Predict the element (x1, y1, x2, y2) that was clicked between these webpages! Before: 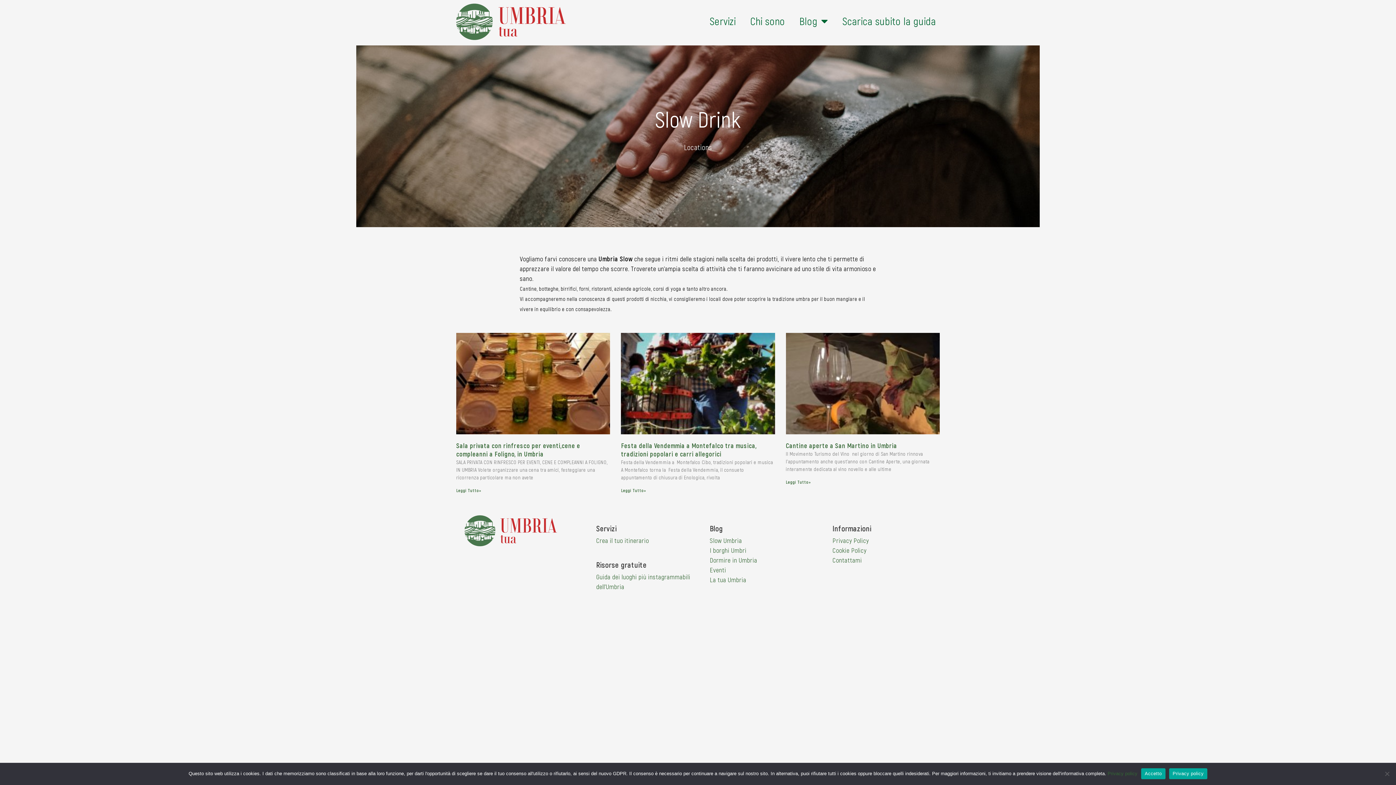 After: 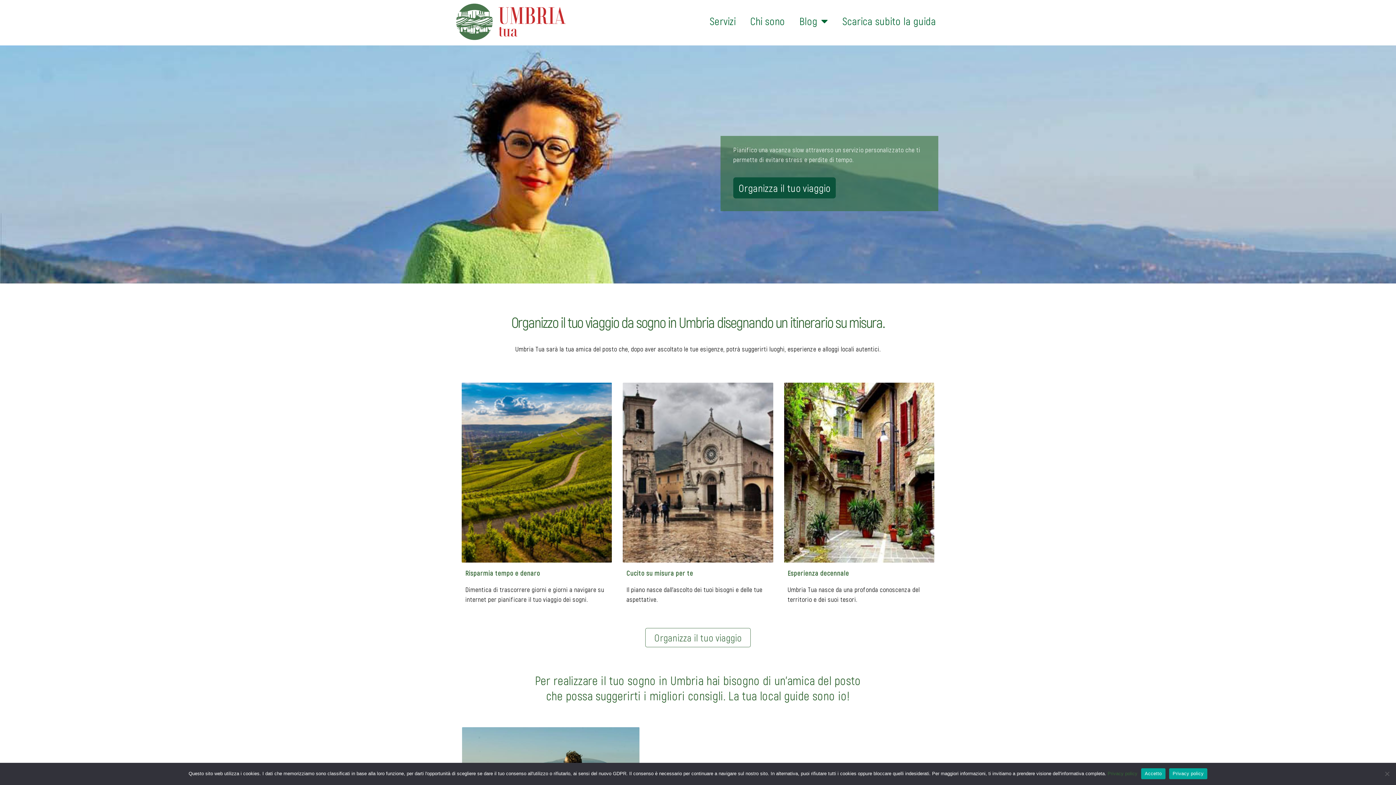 Action: bbox: (456, 3, 612, 40)